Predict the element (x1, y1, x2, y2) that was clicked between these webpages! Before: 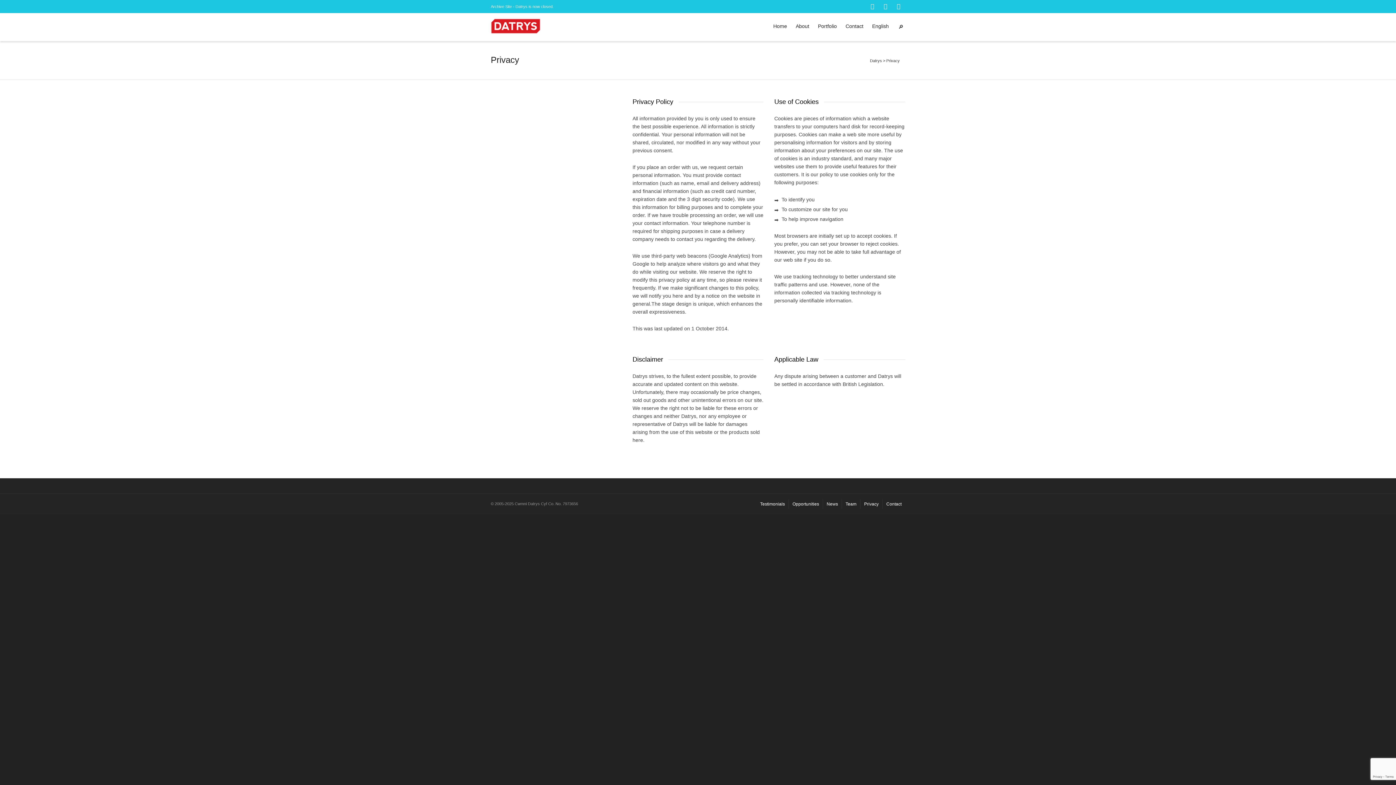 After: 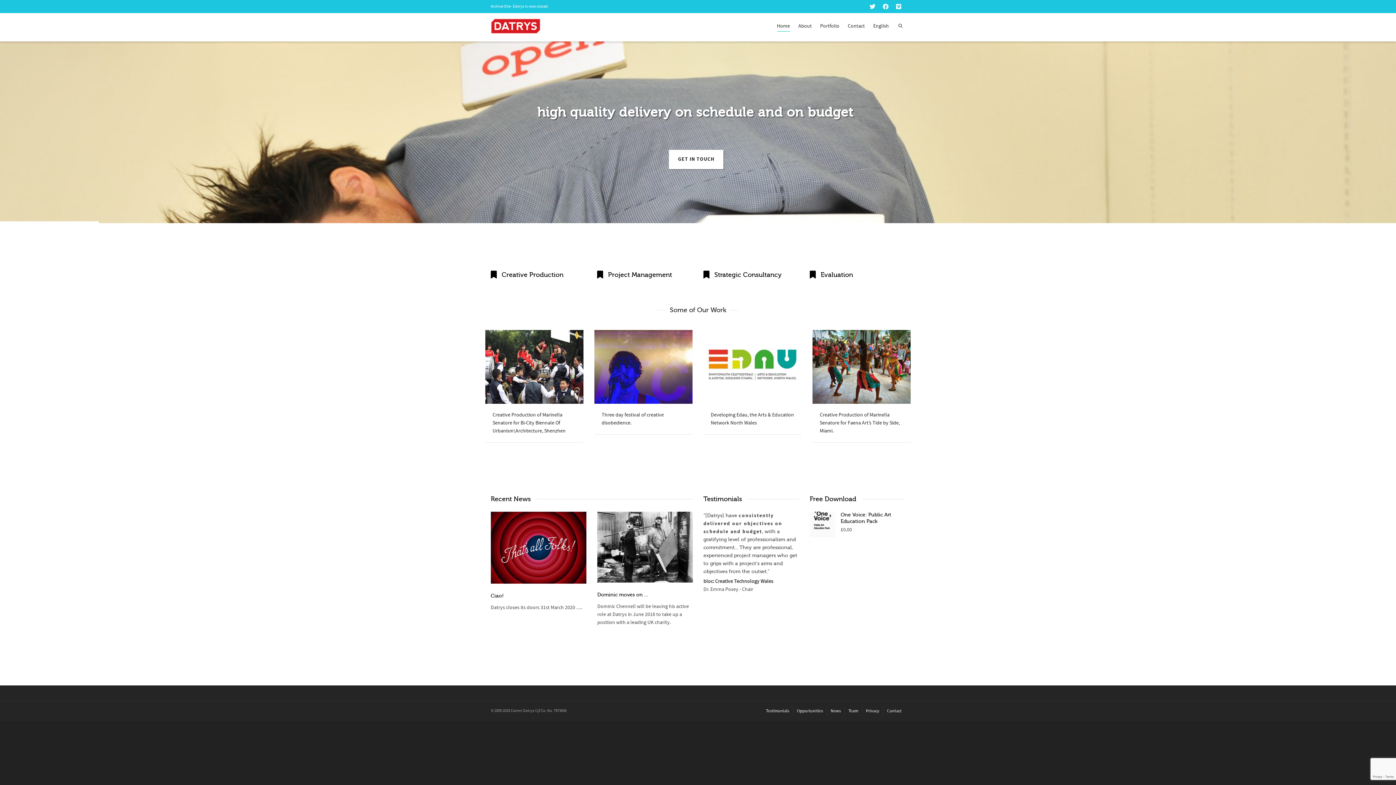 Action: bbox: (773, 18, 787, 34) label: Home